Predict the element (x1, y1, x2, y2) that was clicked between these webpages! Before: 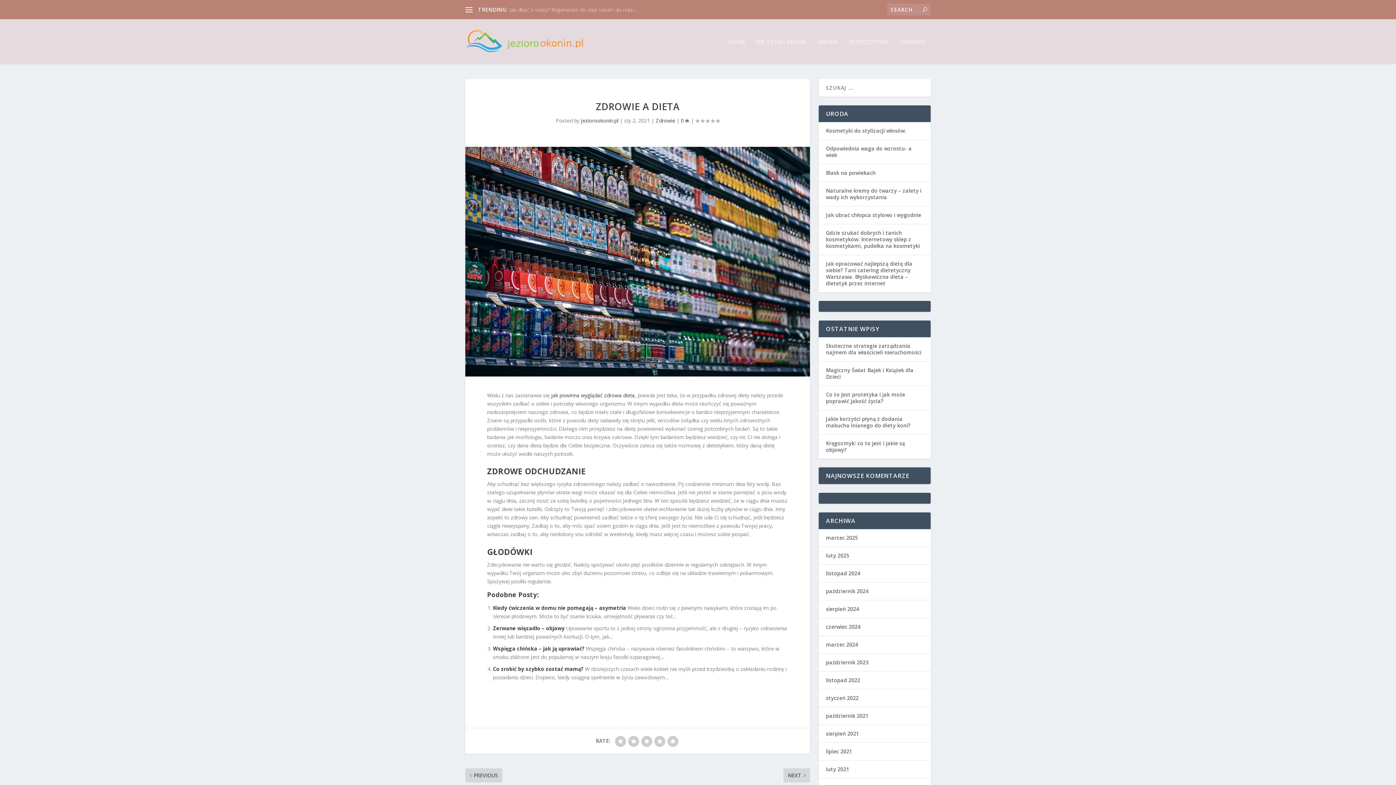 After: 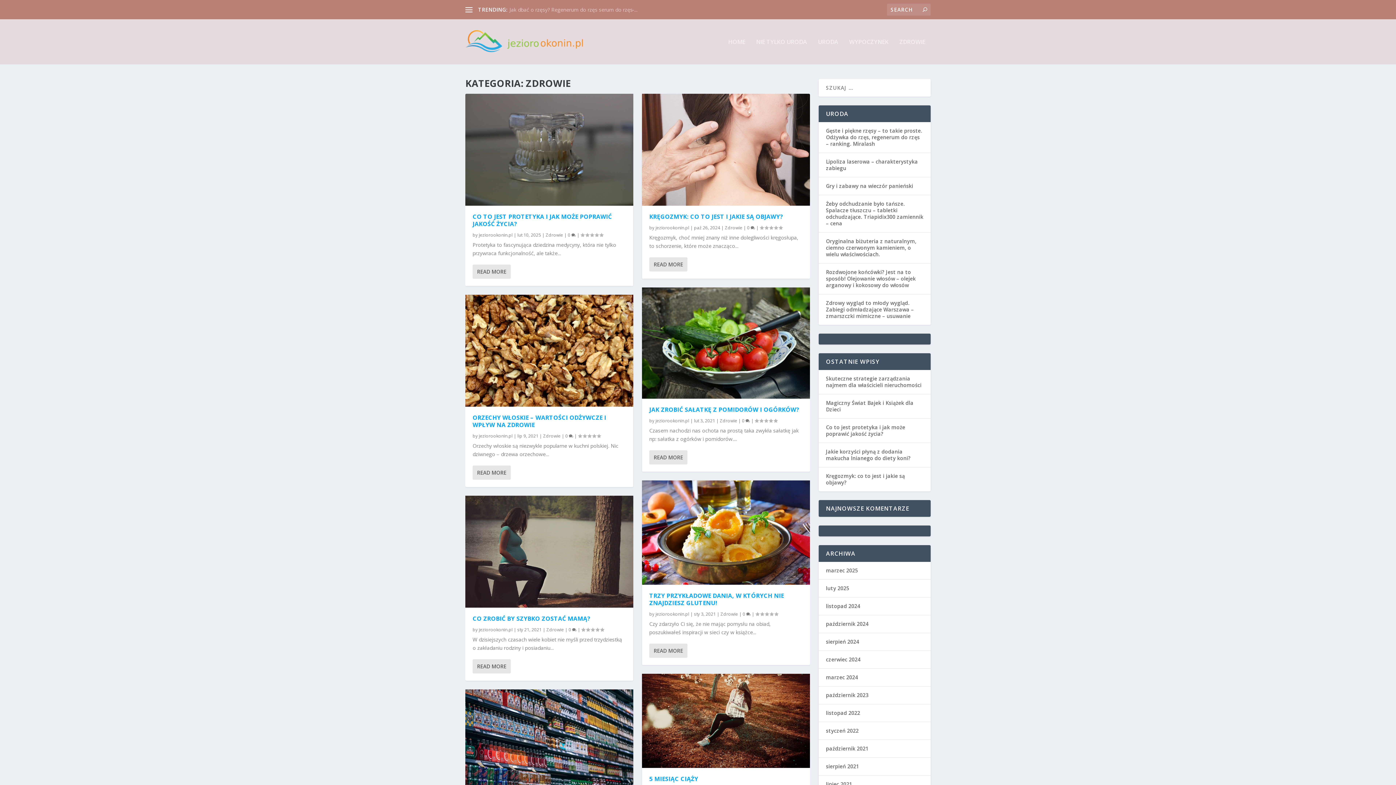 Action: bbox: (656, 117, 675, 124) label: Zdrowie